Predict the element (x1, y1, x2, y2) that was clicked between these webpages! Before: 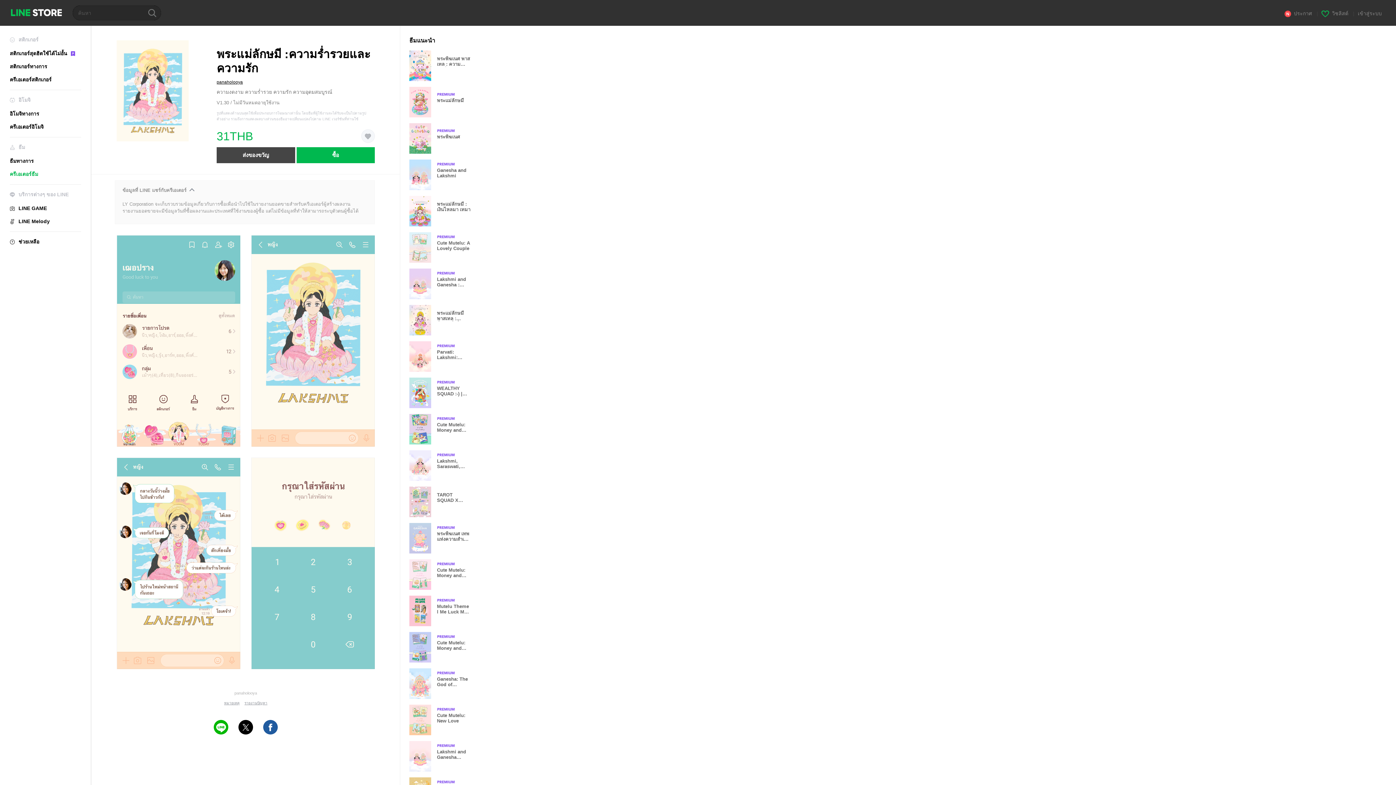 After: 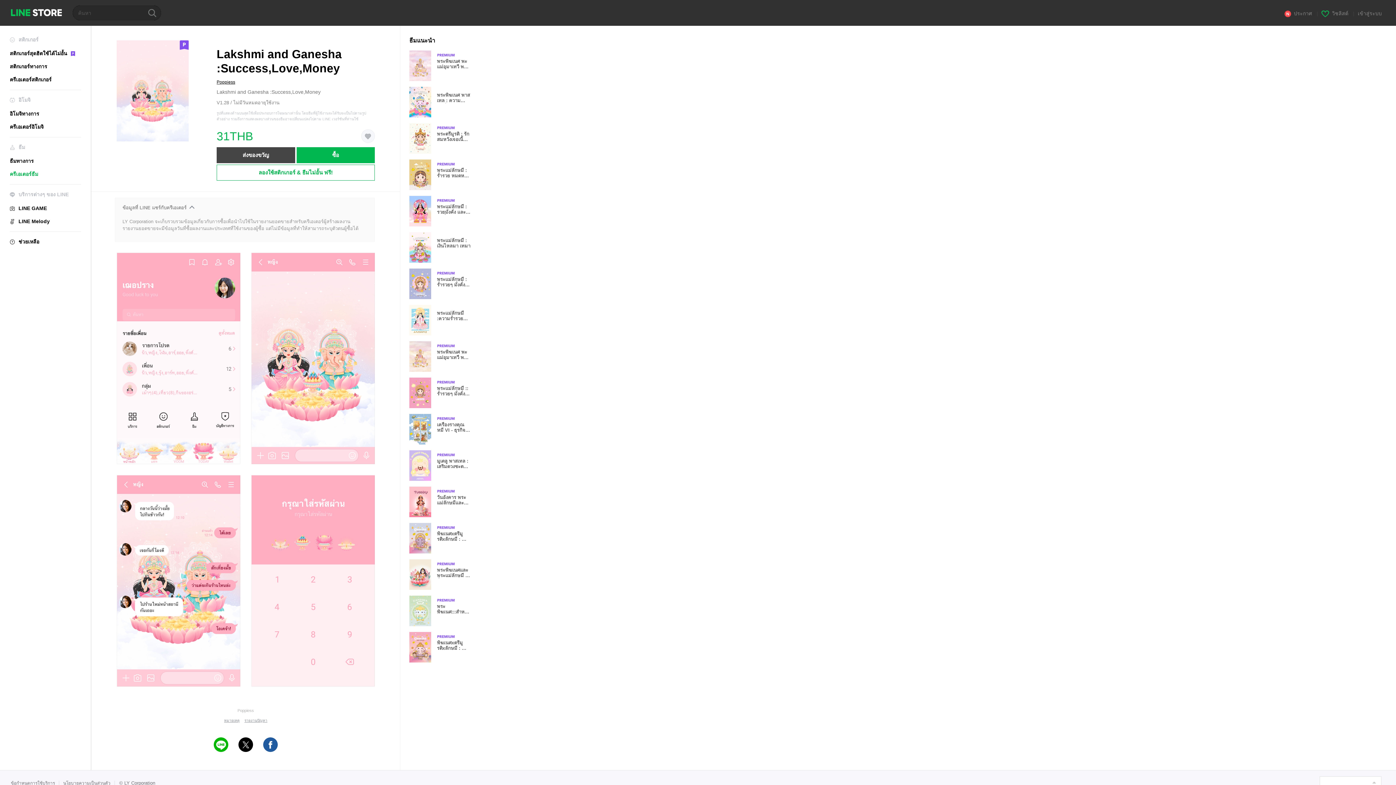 Action: label: Premium
Lakshmi and Ganesha :Success,Love,Money bbox: (409, 741, 477, 772)